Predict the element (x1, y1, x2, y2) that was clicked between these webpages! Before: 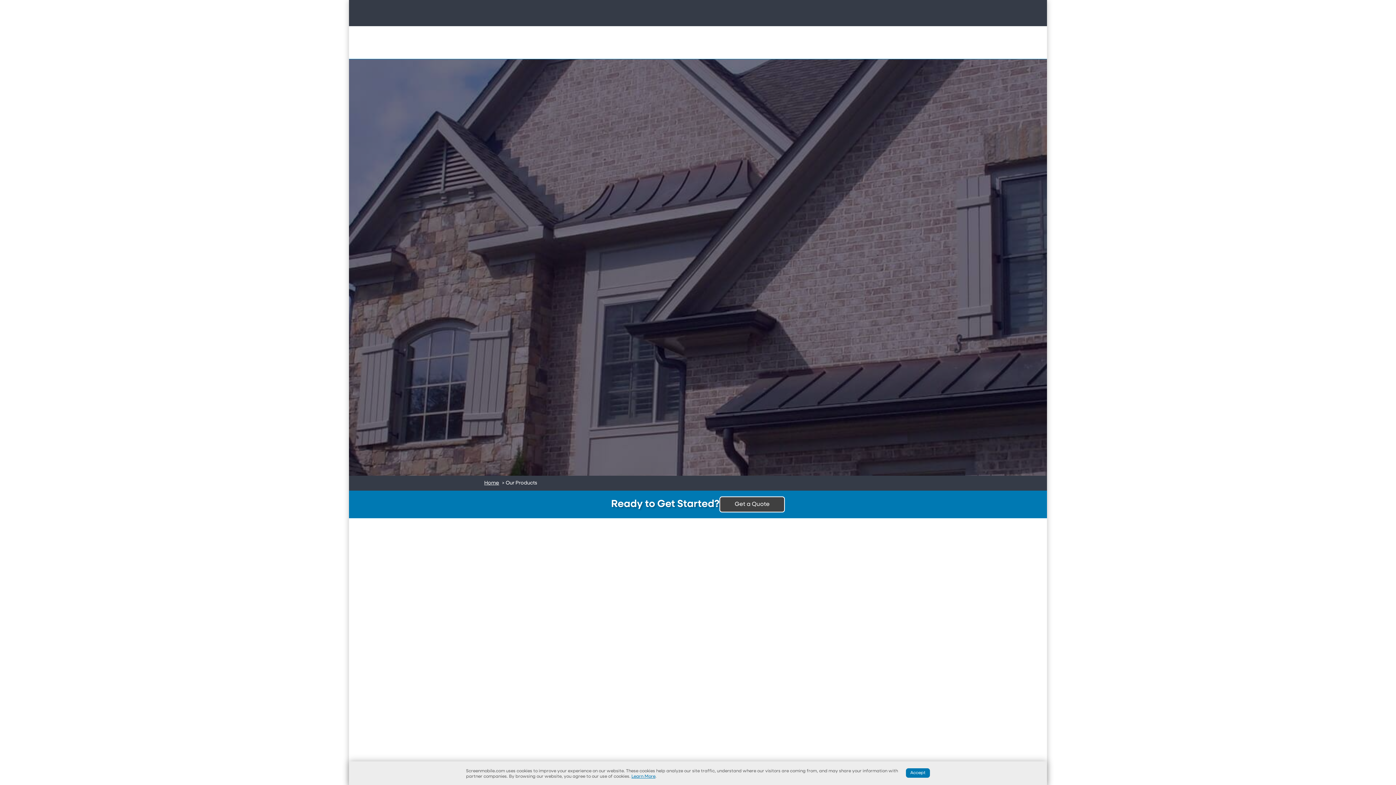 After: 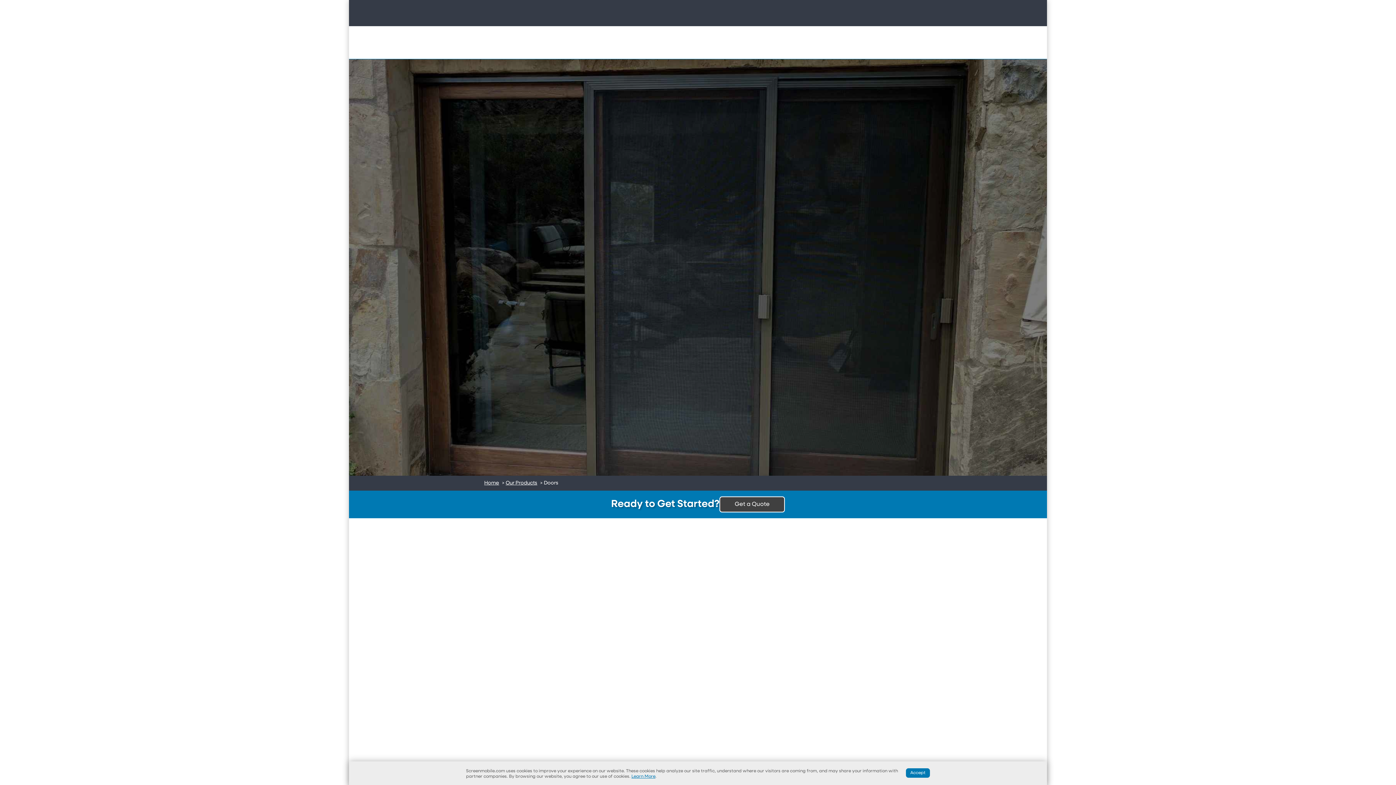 Action: label: Doors bbox: (630, 660, 765, 761)